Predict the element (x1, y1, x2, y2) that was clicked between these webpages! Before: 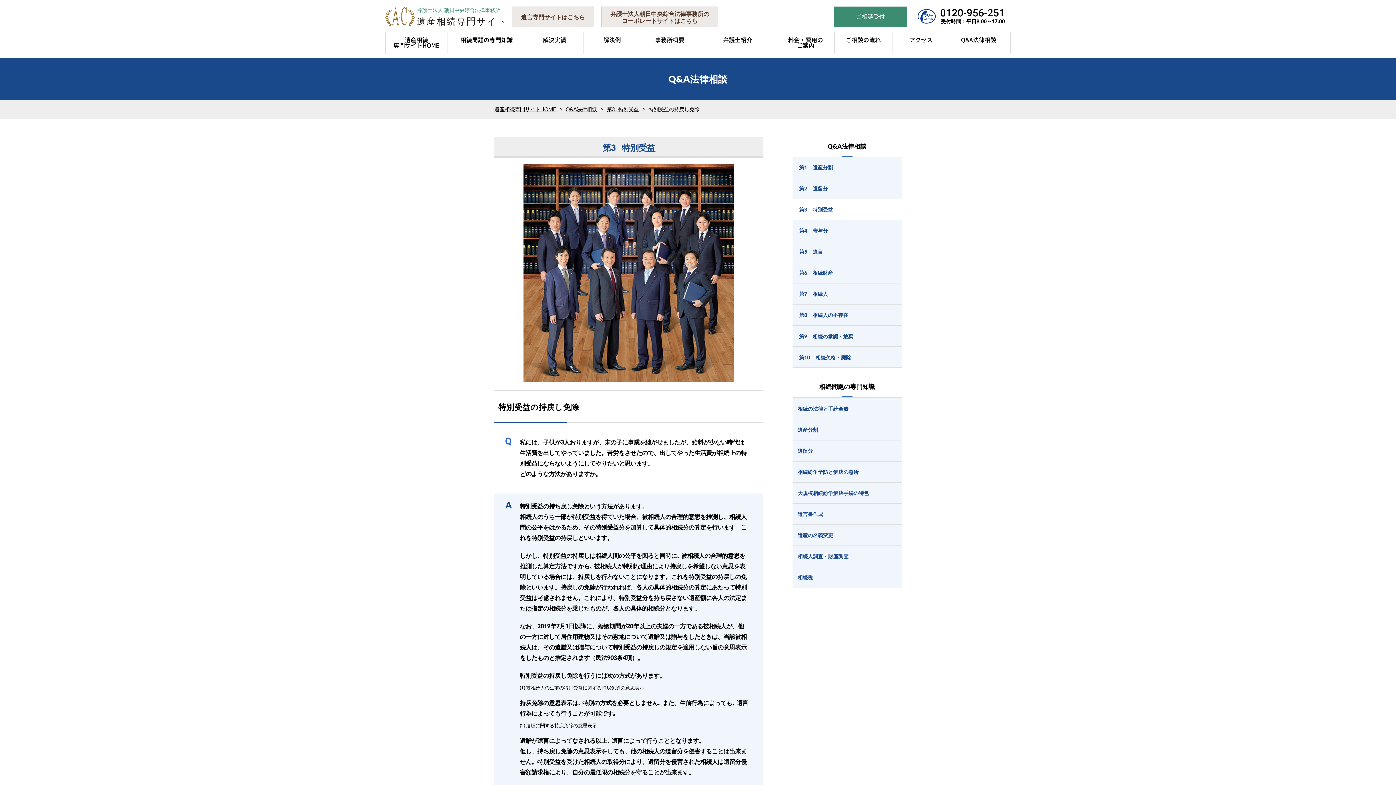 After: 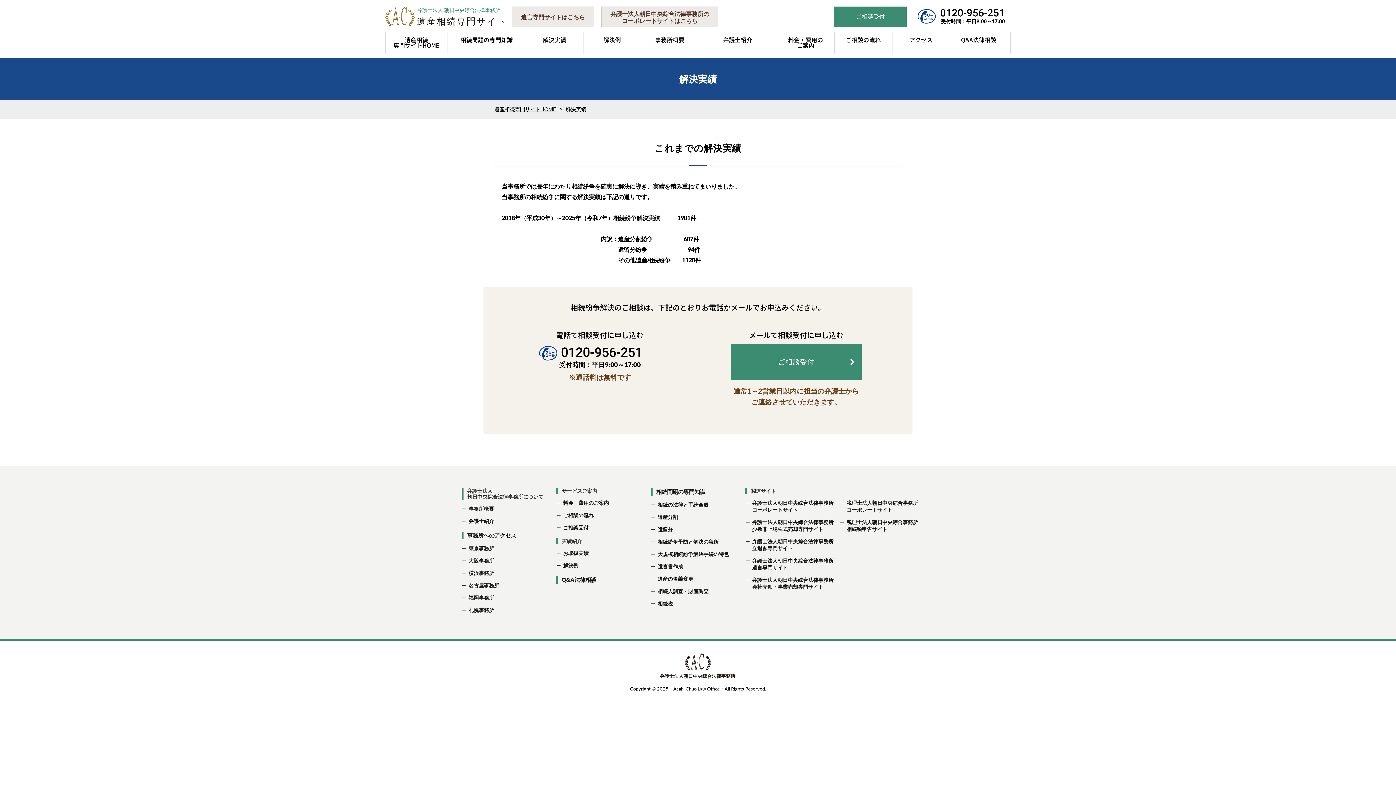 Action: label: 解決実績 bbox: (525, 31, 583, 52)